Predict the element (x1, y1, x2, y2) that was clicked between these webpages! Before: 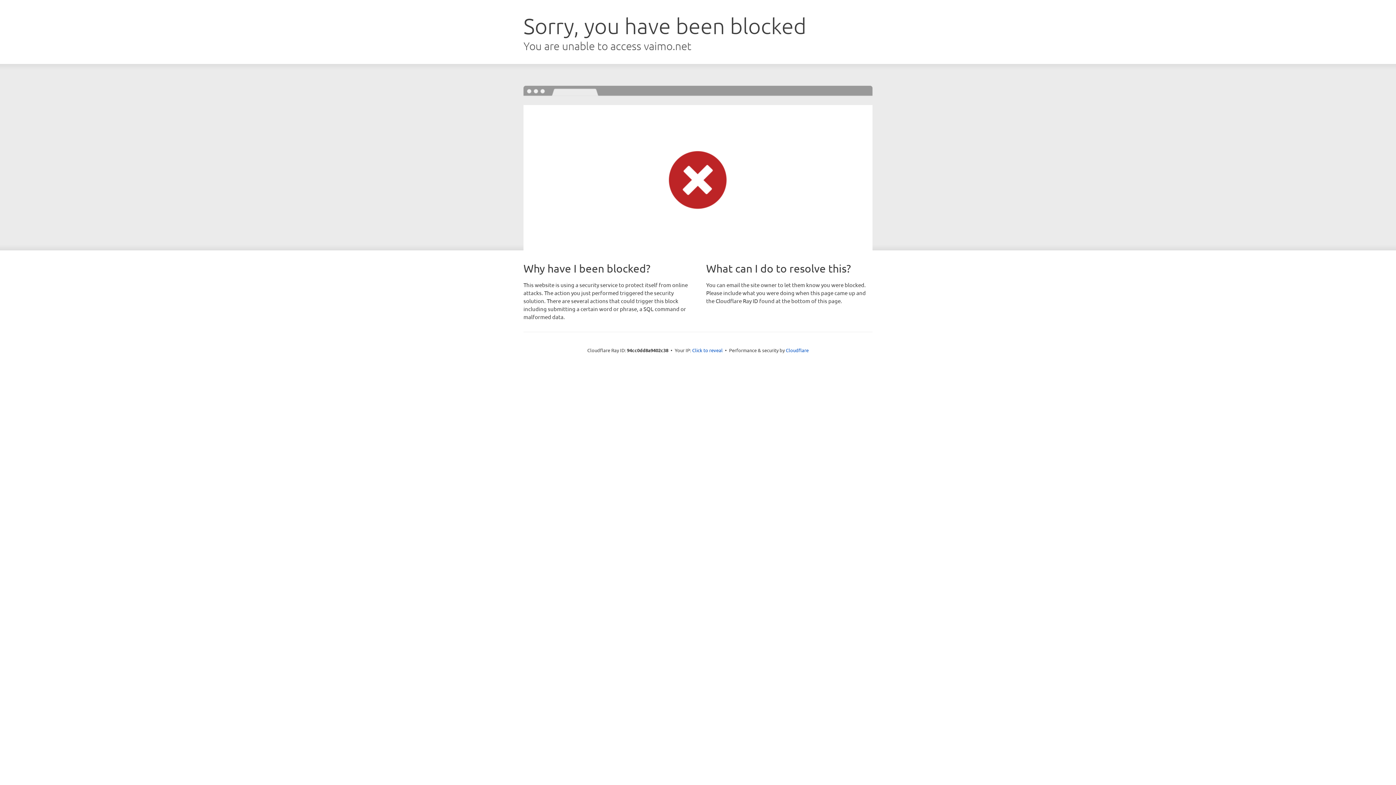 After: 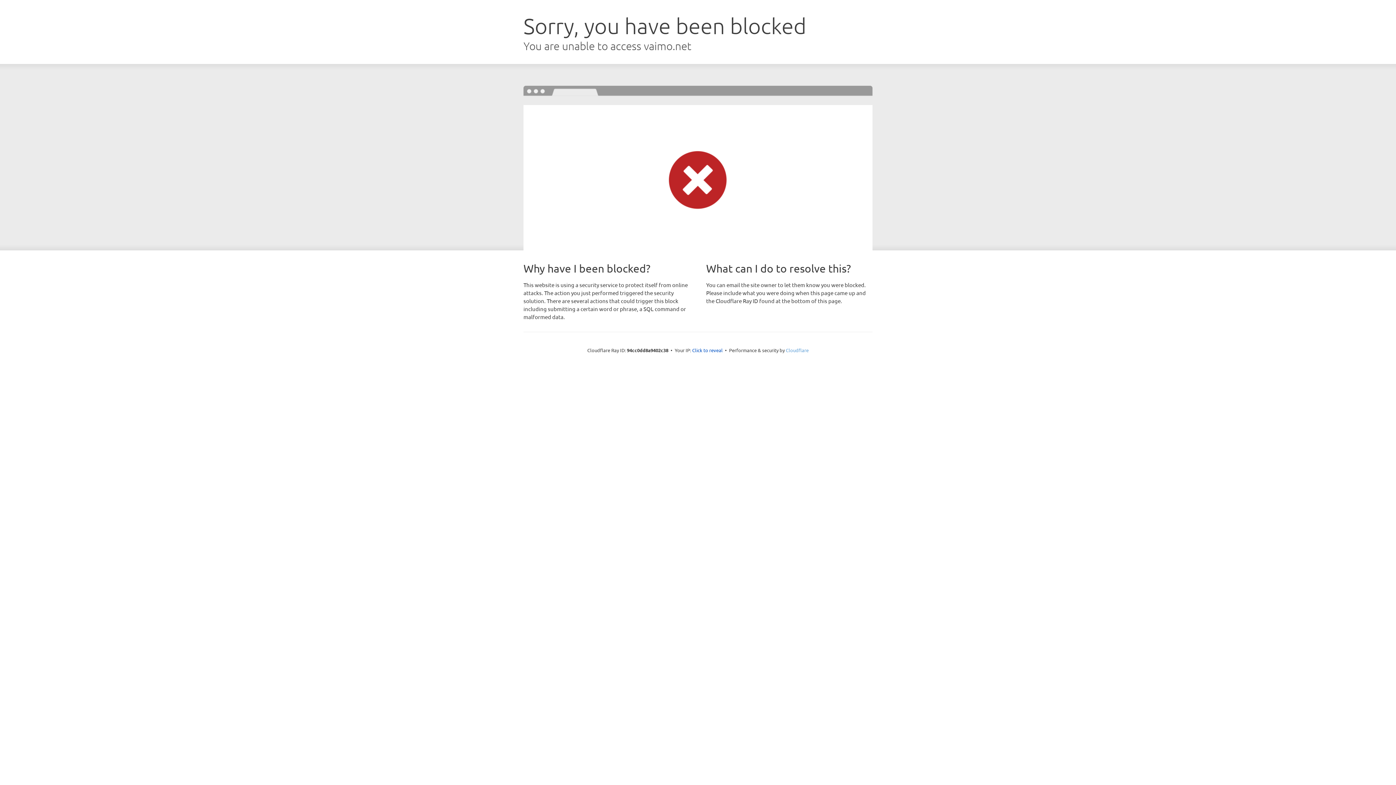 Action: label: Cloudflare bbox: (786, 347, 808, 353)